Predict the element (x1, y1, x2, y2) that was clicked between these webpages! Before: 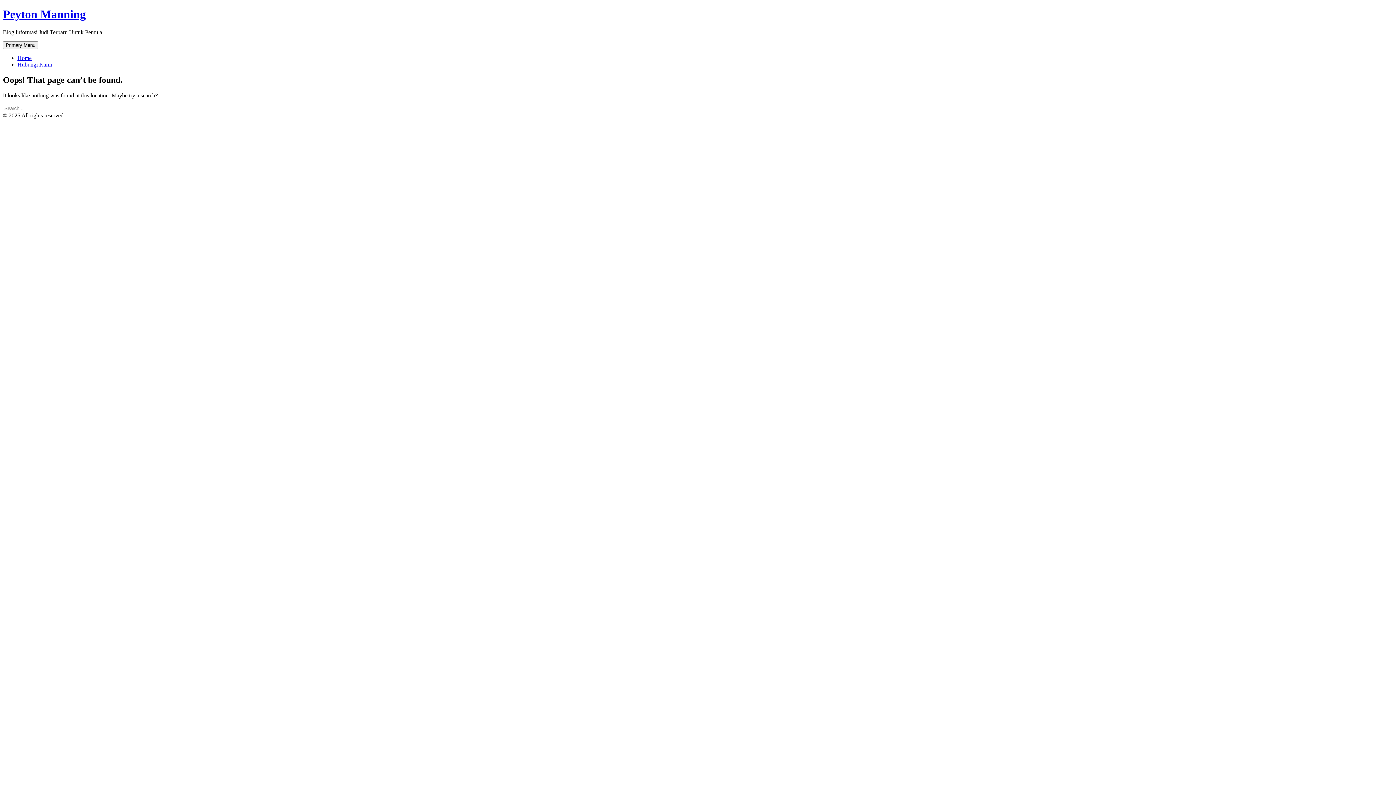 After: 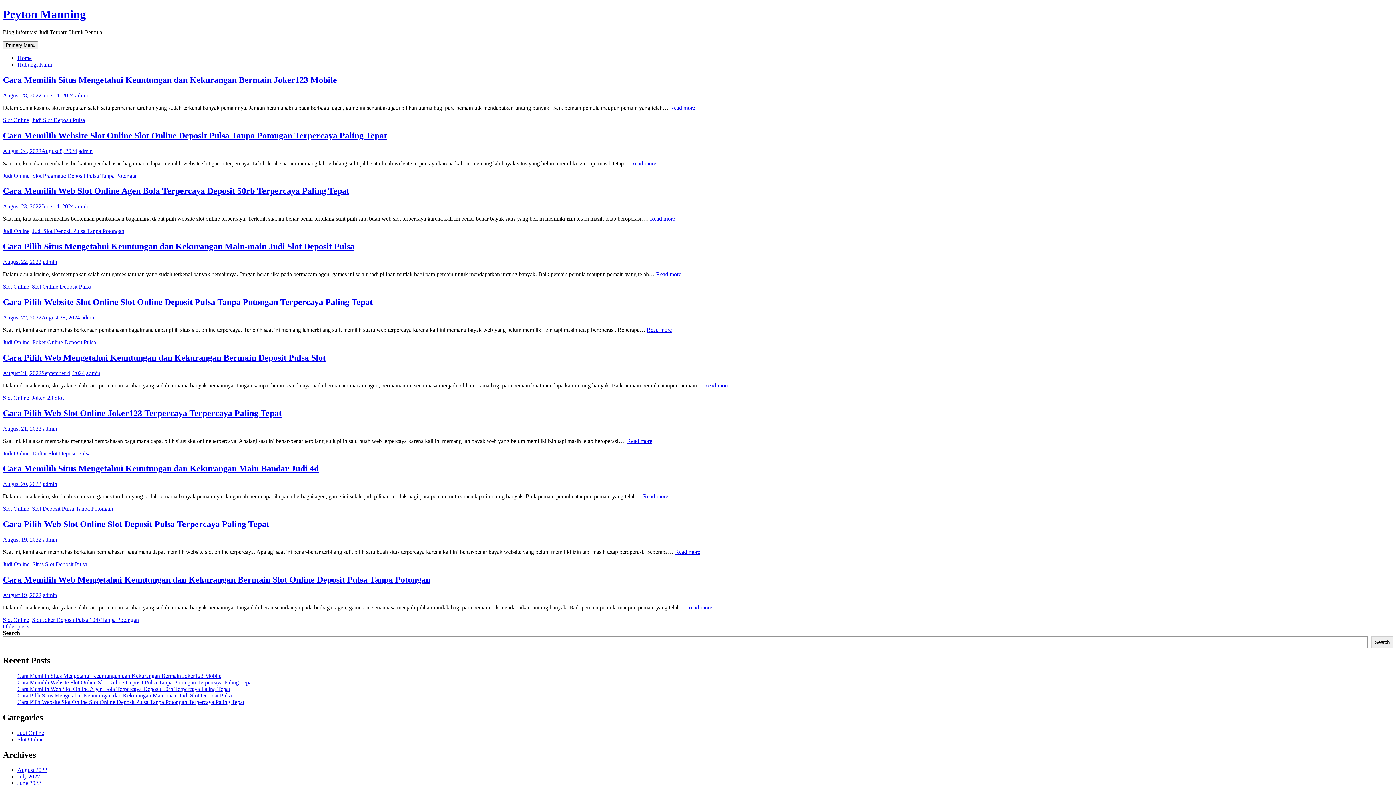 Action: bbox: (17, 54, 31, 61) label: Home